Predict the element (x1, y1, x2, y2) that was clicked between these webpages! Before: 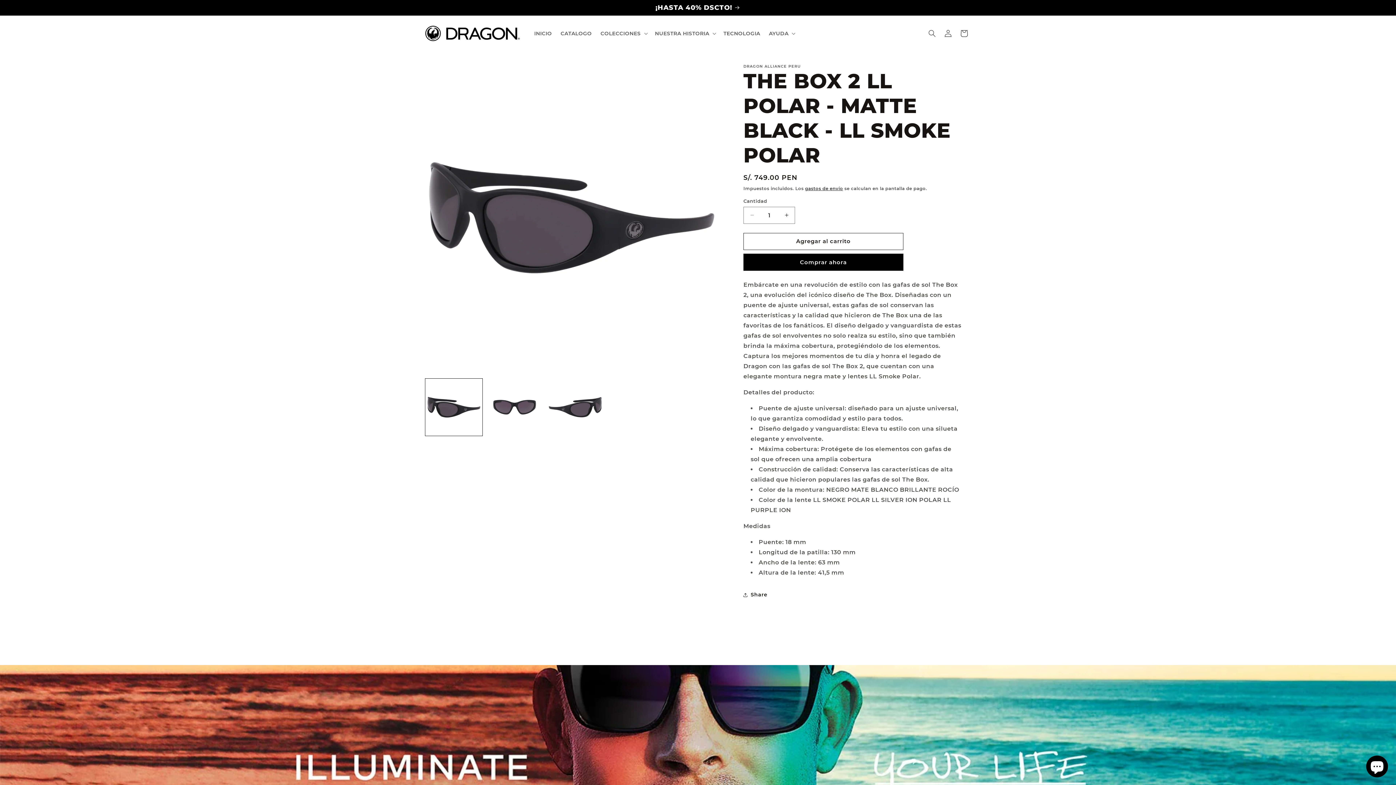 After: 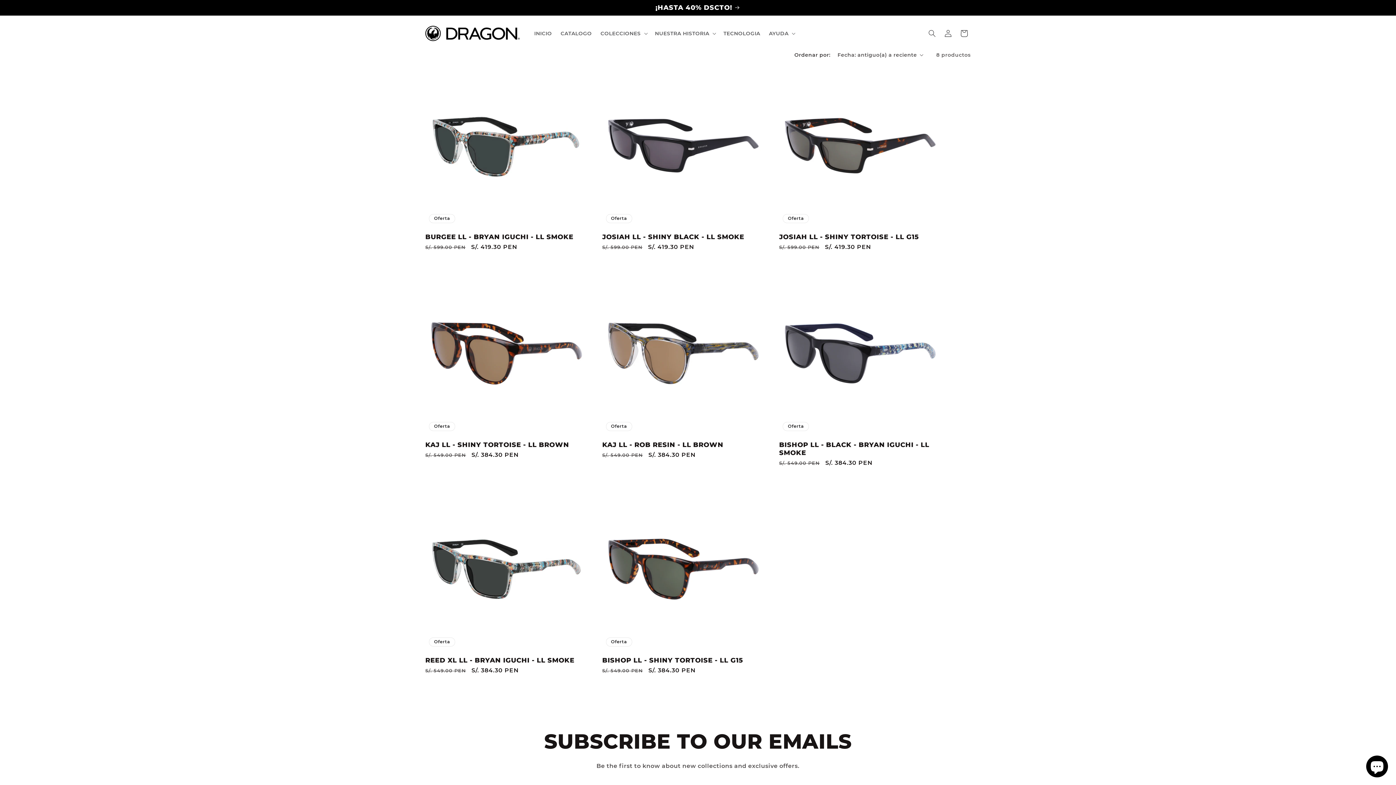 Action: bbox: (418, 0, 977, 15) label: ¡HASTA 40% DSCTO!